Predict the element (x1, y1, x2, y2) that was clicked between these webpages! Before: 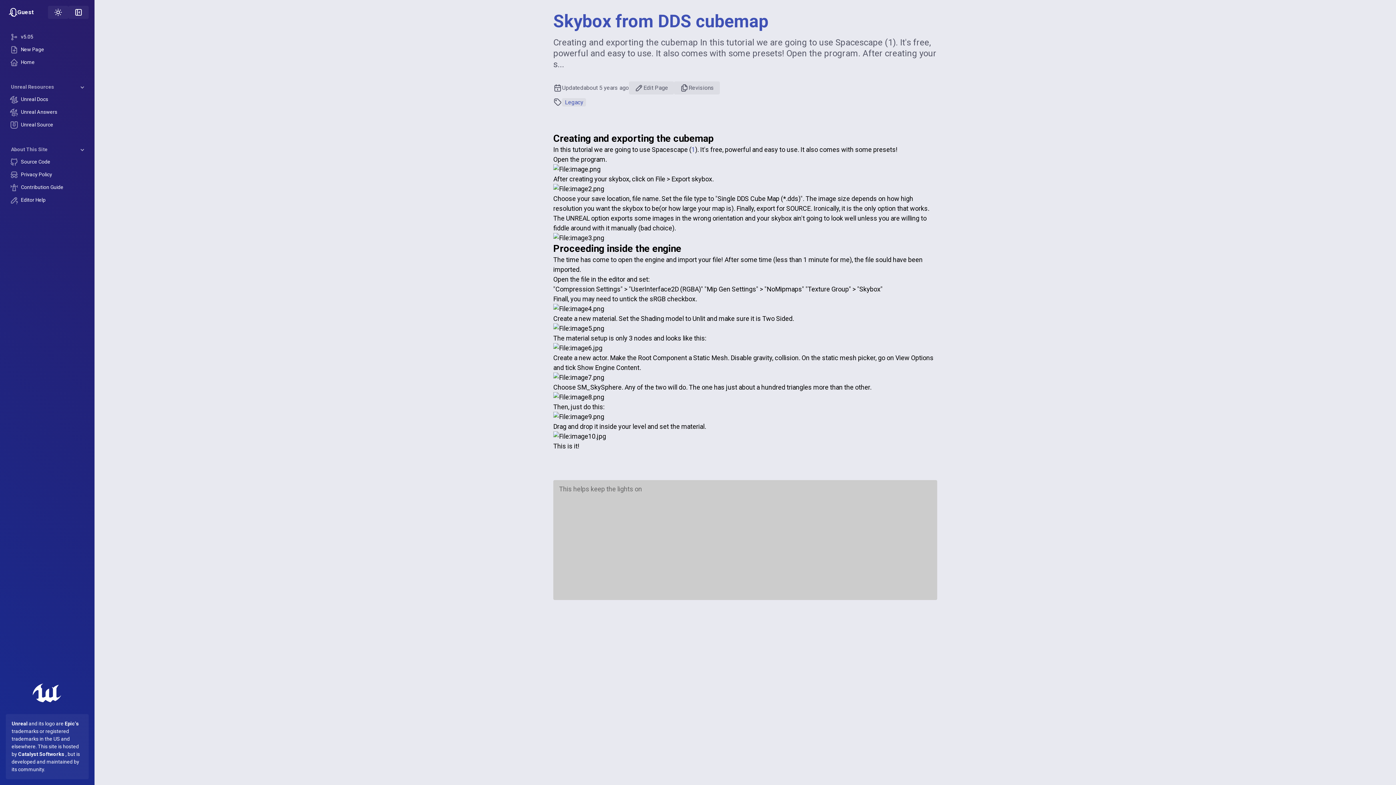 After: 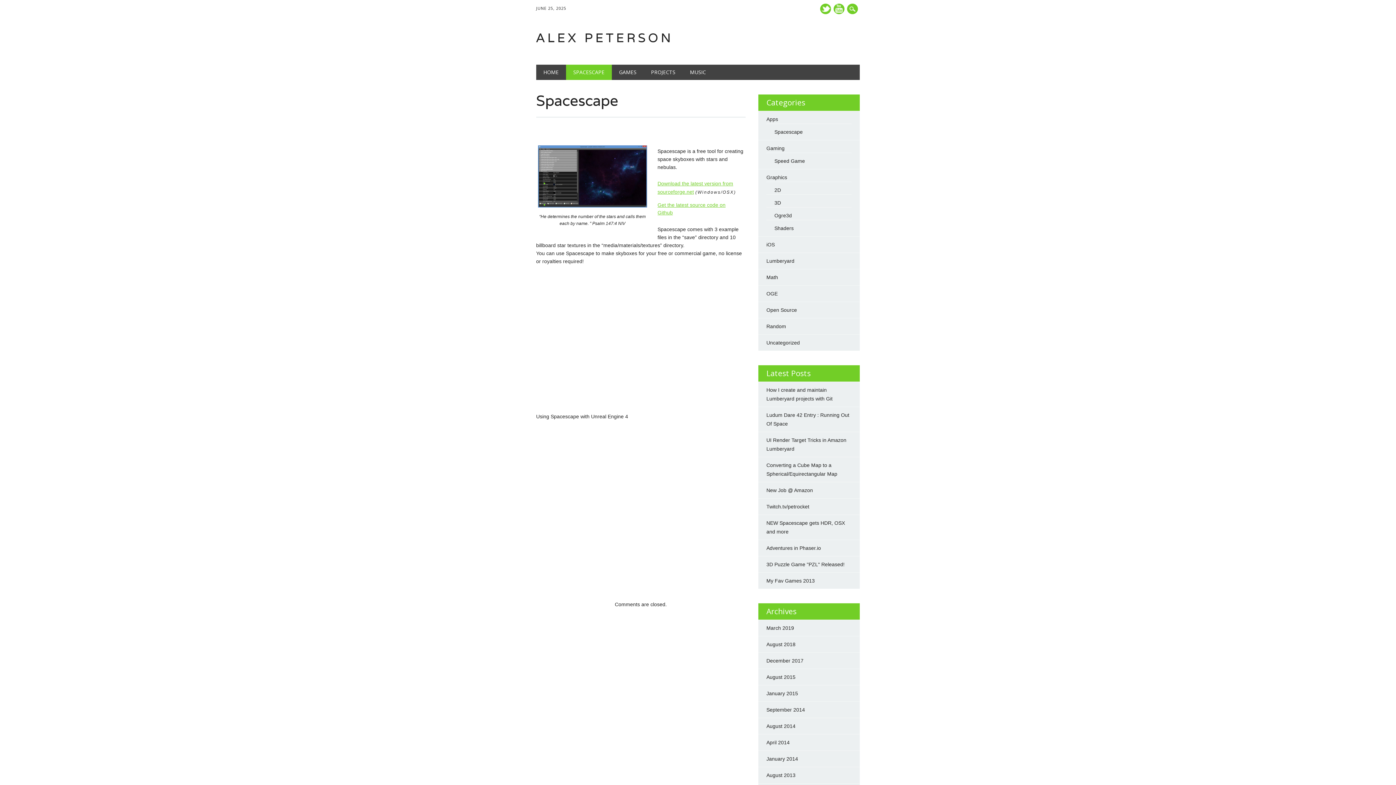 Action: label: 1 bbox: (691, 145, 695, 153)